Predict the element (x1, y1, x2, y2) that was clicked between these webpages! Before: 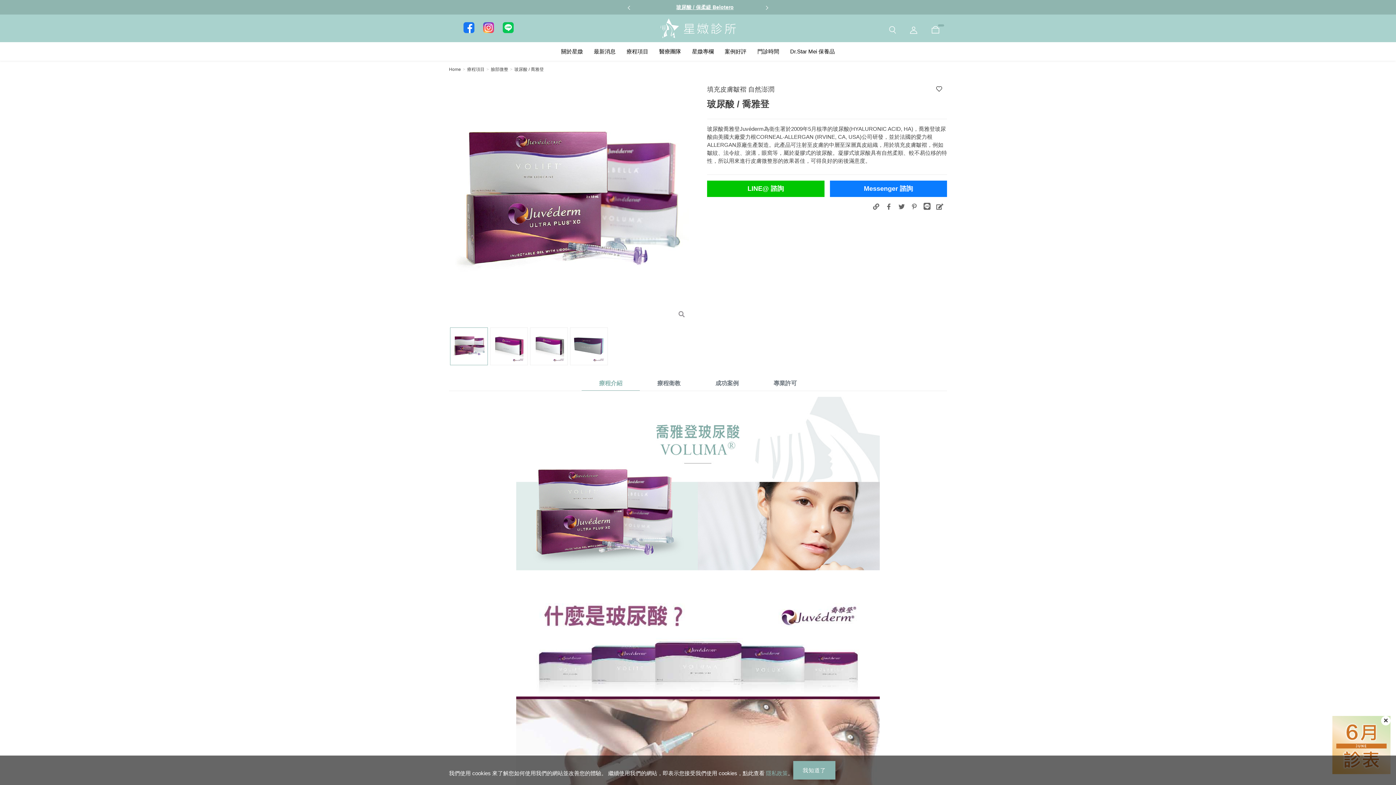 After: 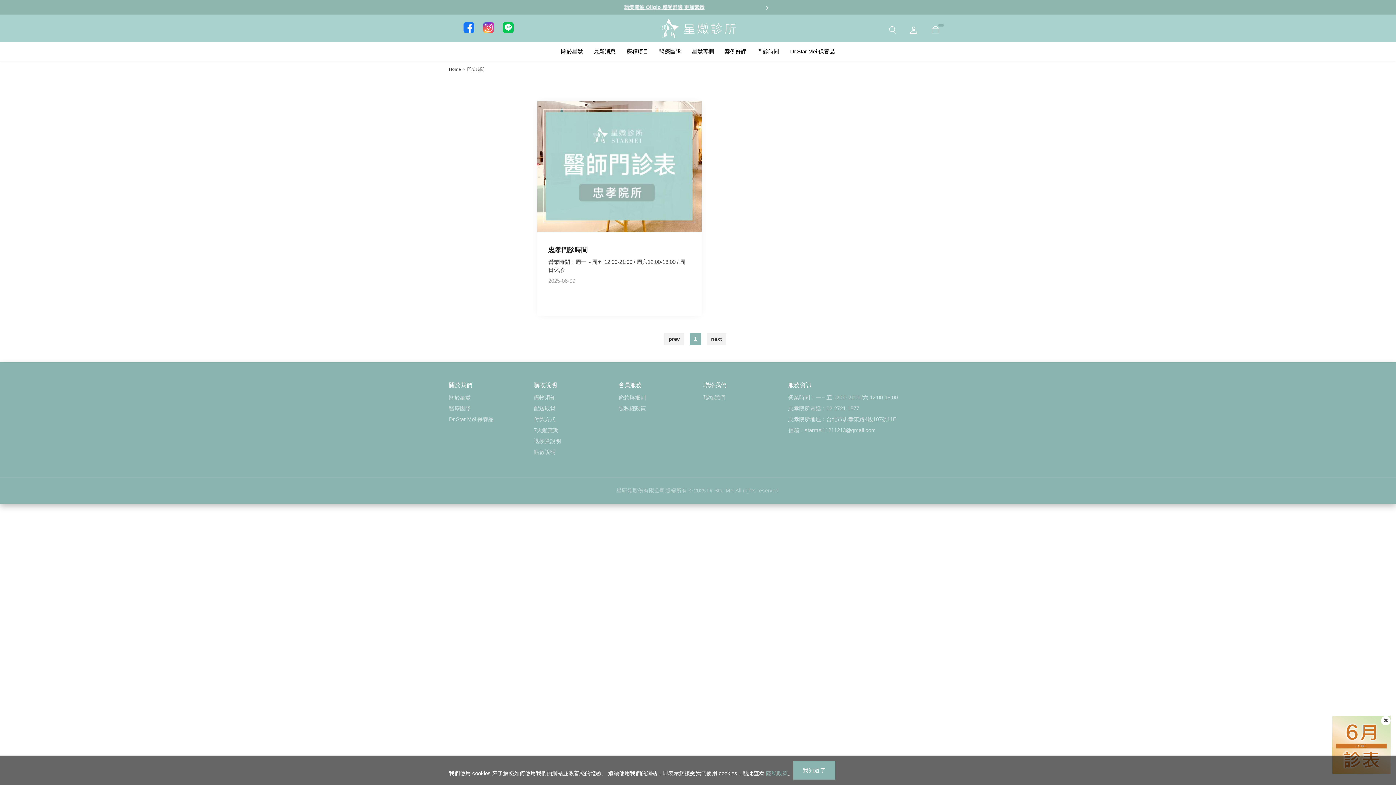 Action: bbox: (752, 42, 784, 60) label: 門診時間